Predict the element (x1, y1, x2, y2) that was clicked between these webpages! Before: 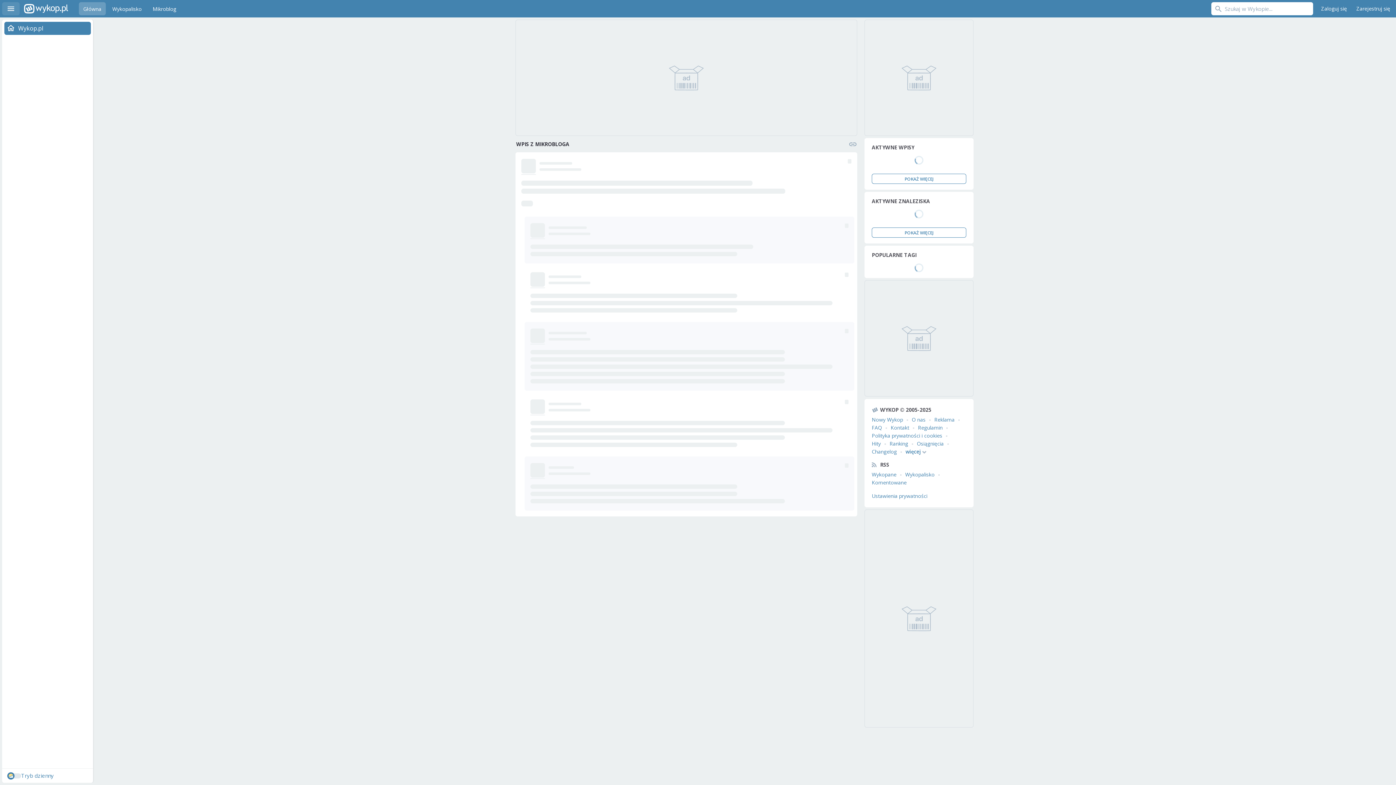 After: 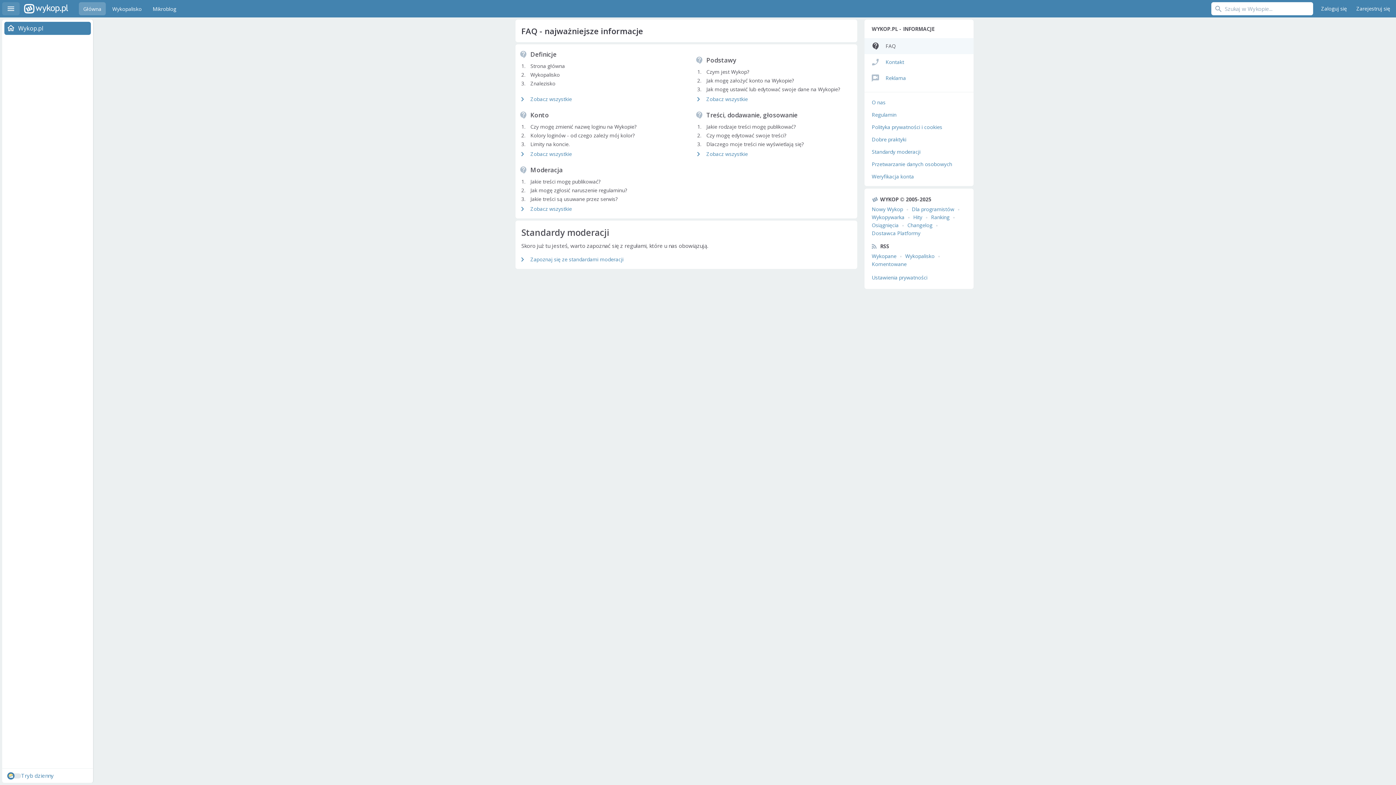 Action: label: FAQ bbox: (872, 424, 882, 431)